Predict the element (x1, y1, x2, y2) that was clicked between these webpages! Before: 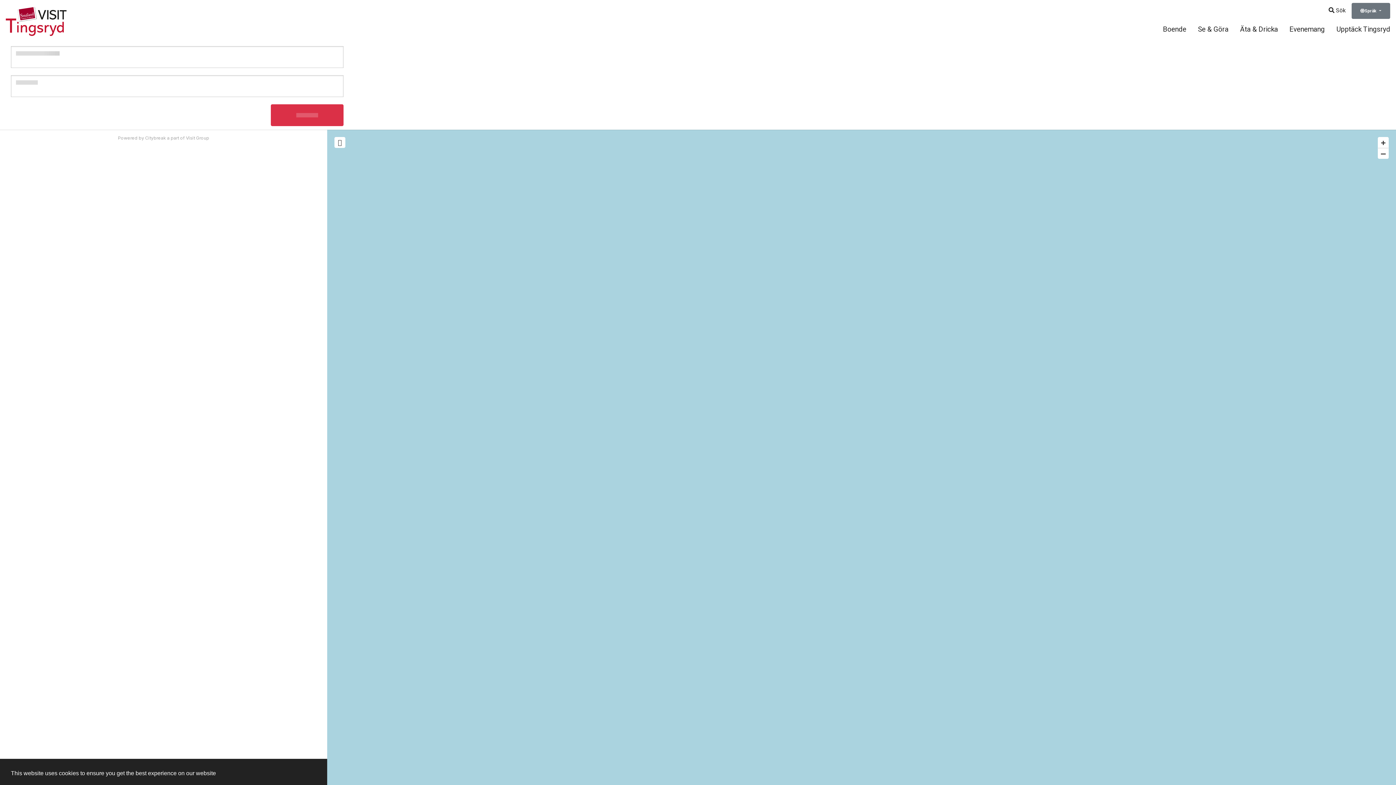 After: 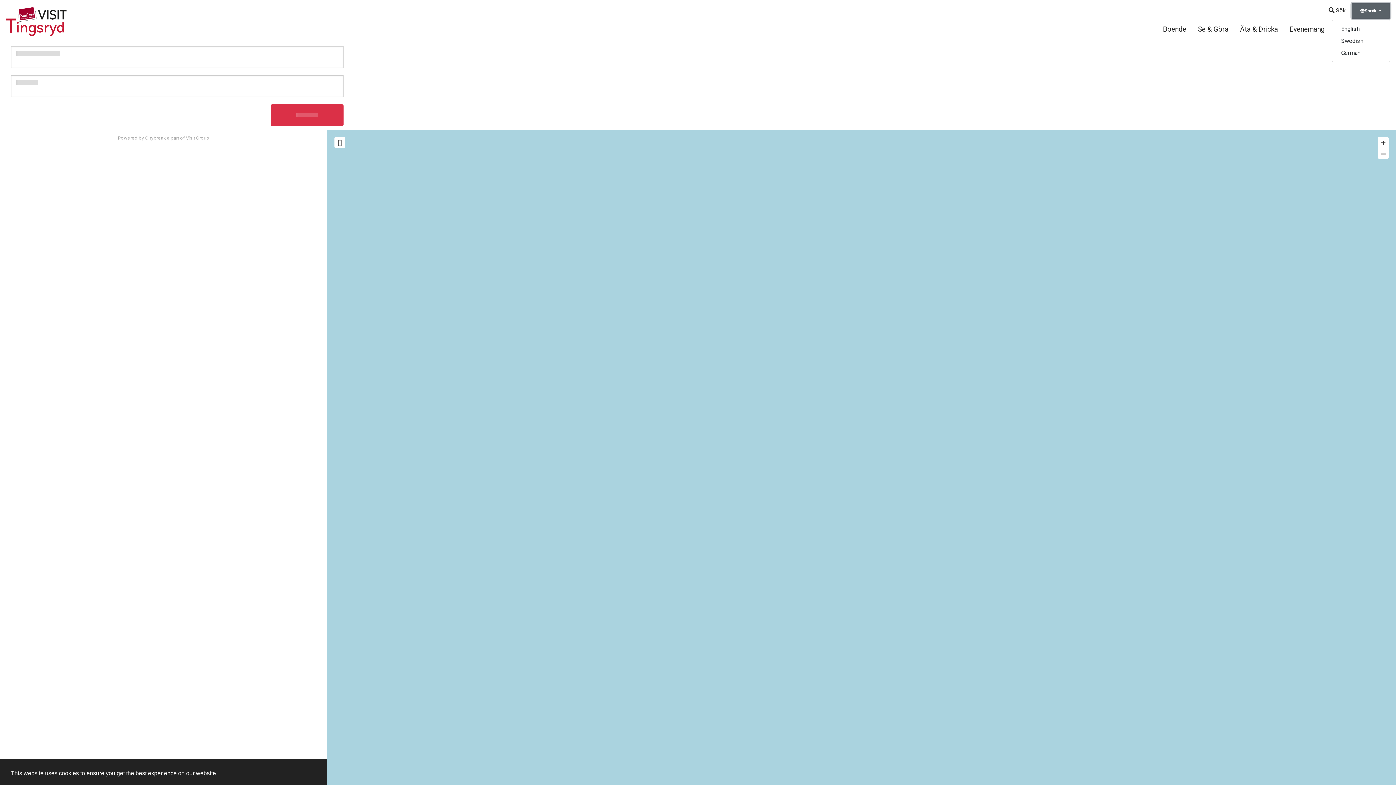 Action: bbox: (1351, 2, 1390, 19) label: Språk 